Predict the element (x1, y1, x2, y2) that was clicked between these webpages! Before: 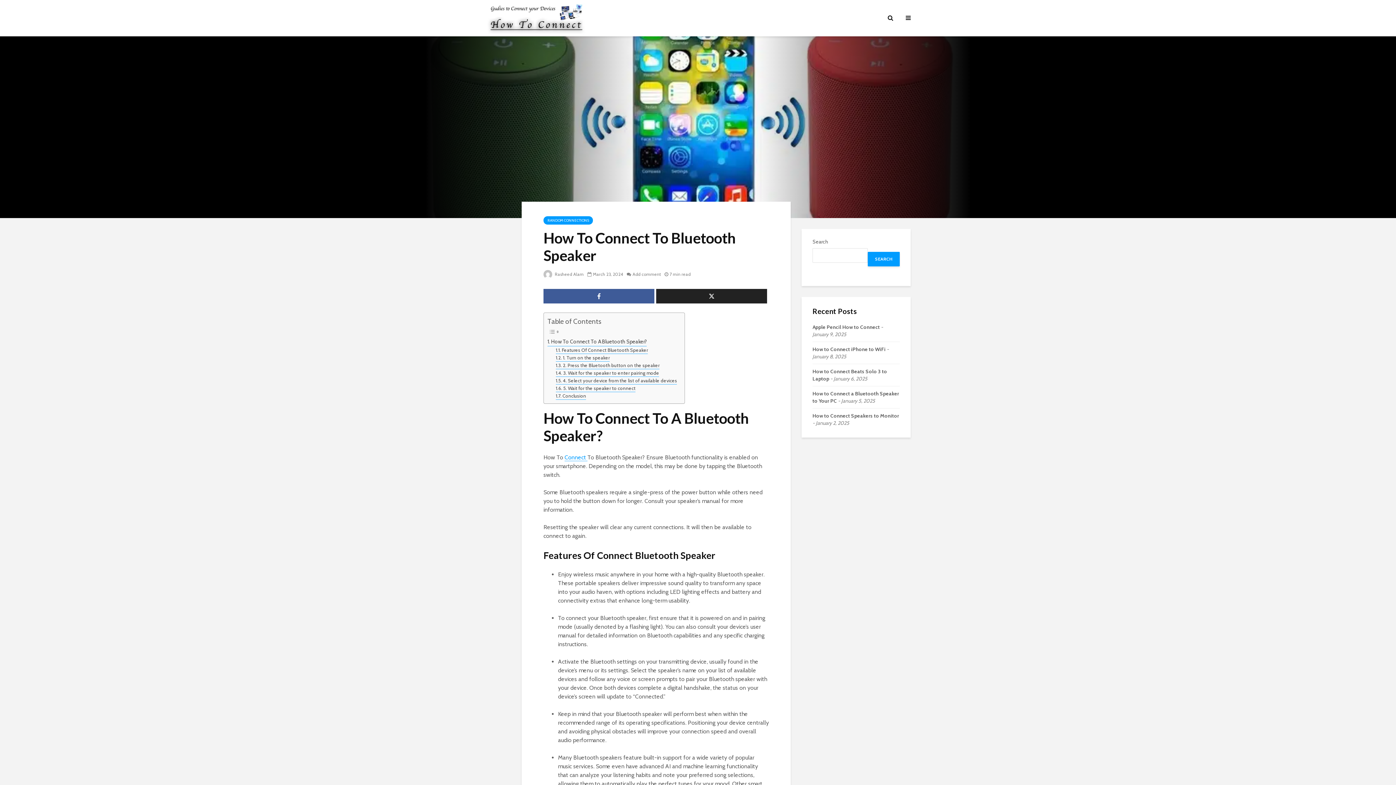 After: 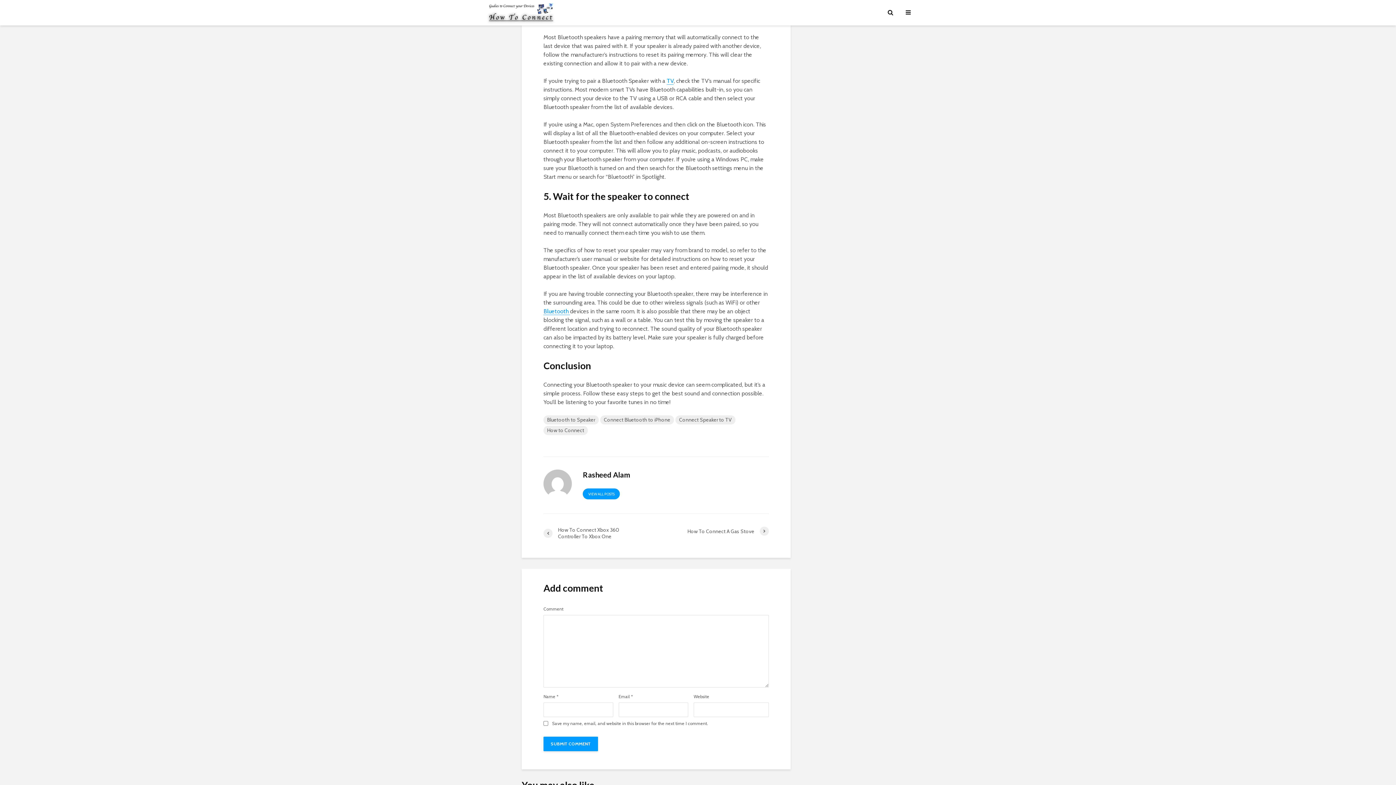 Action: bbox: (555, 377, 677, 384) label: 4. Select your device from the list of available devices